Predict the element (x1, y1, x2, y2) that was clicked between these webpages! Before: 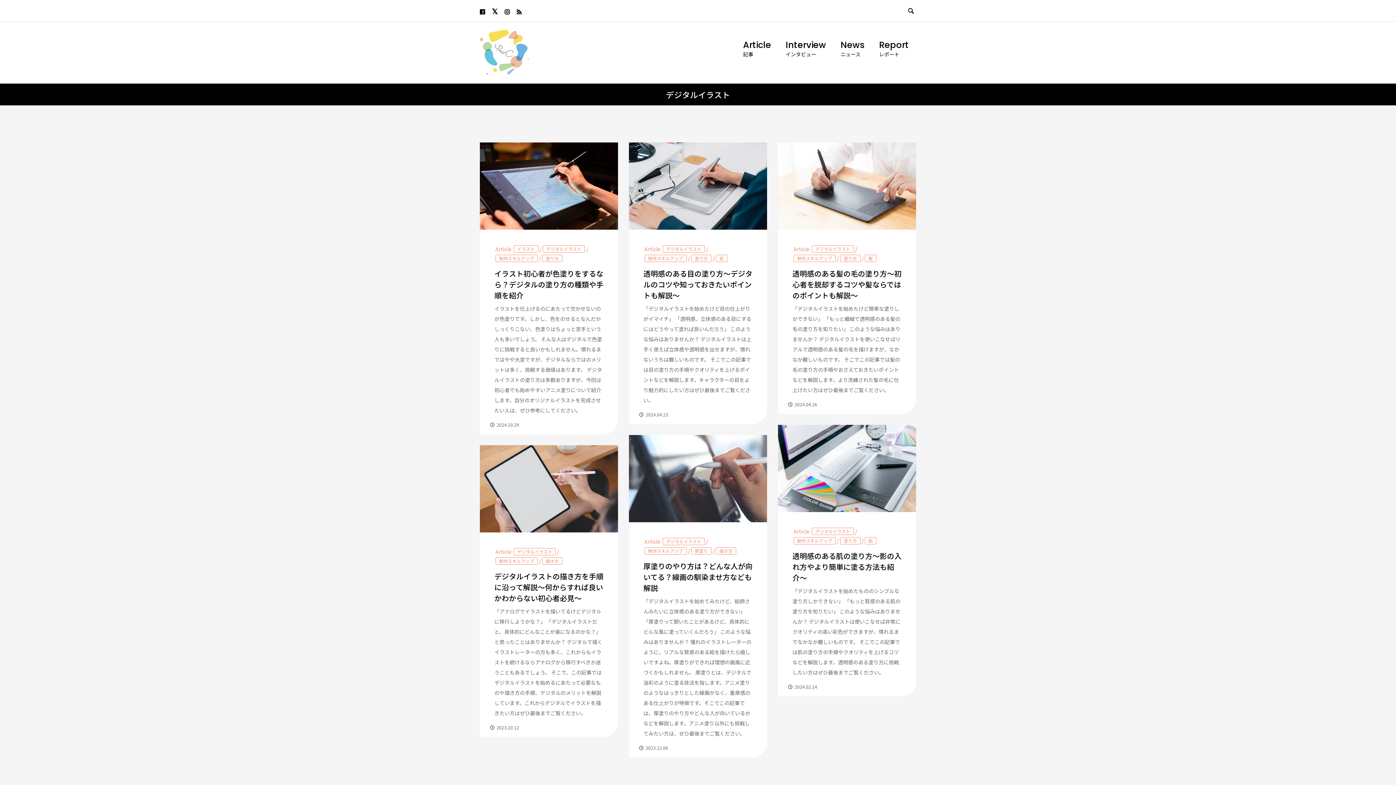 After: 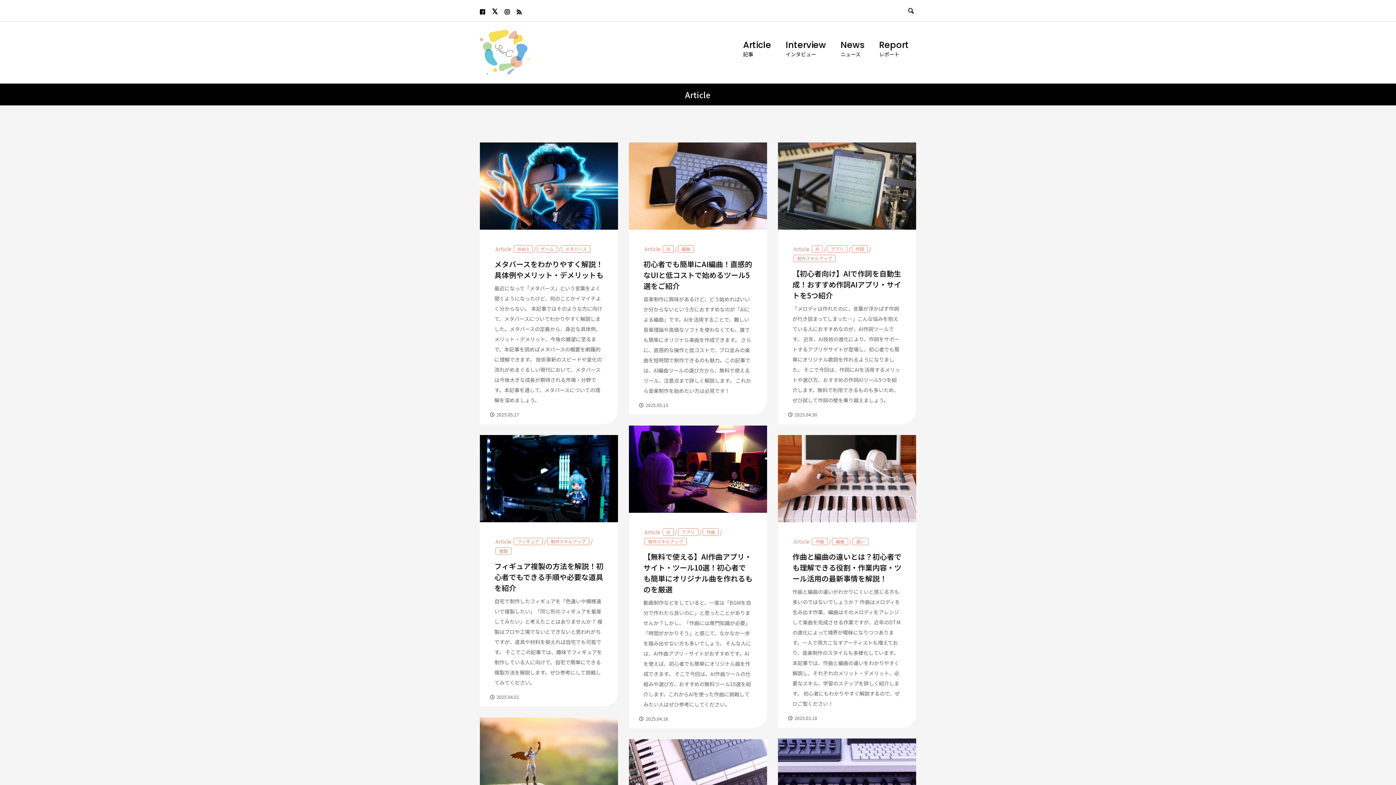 Action: label: Article bbox: (495, 246, 511, 251)